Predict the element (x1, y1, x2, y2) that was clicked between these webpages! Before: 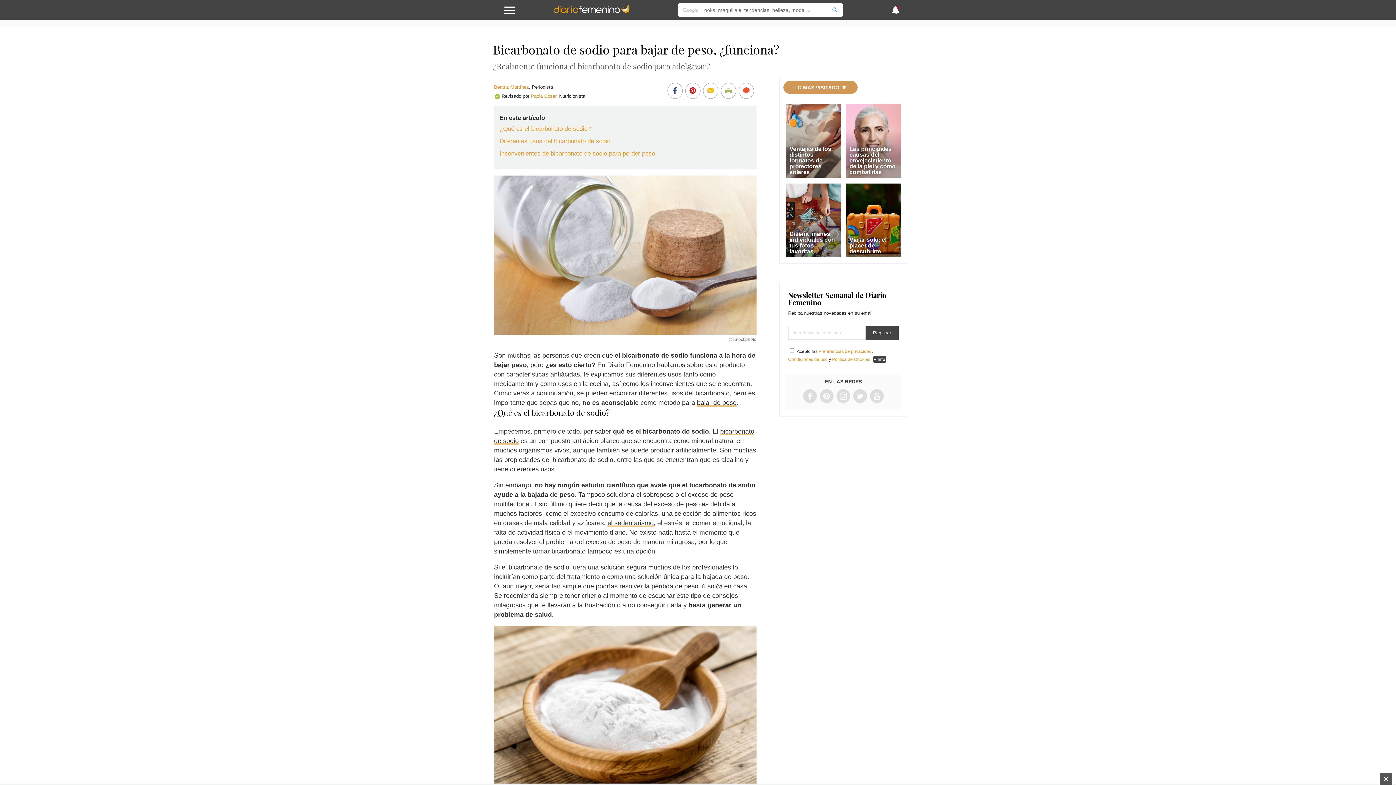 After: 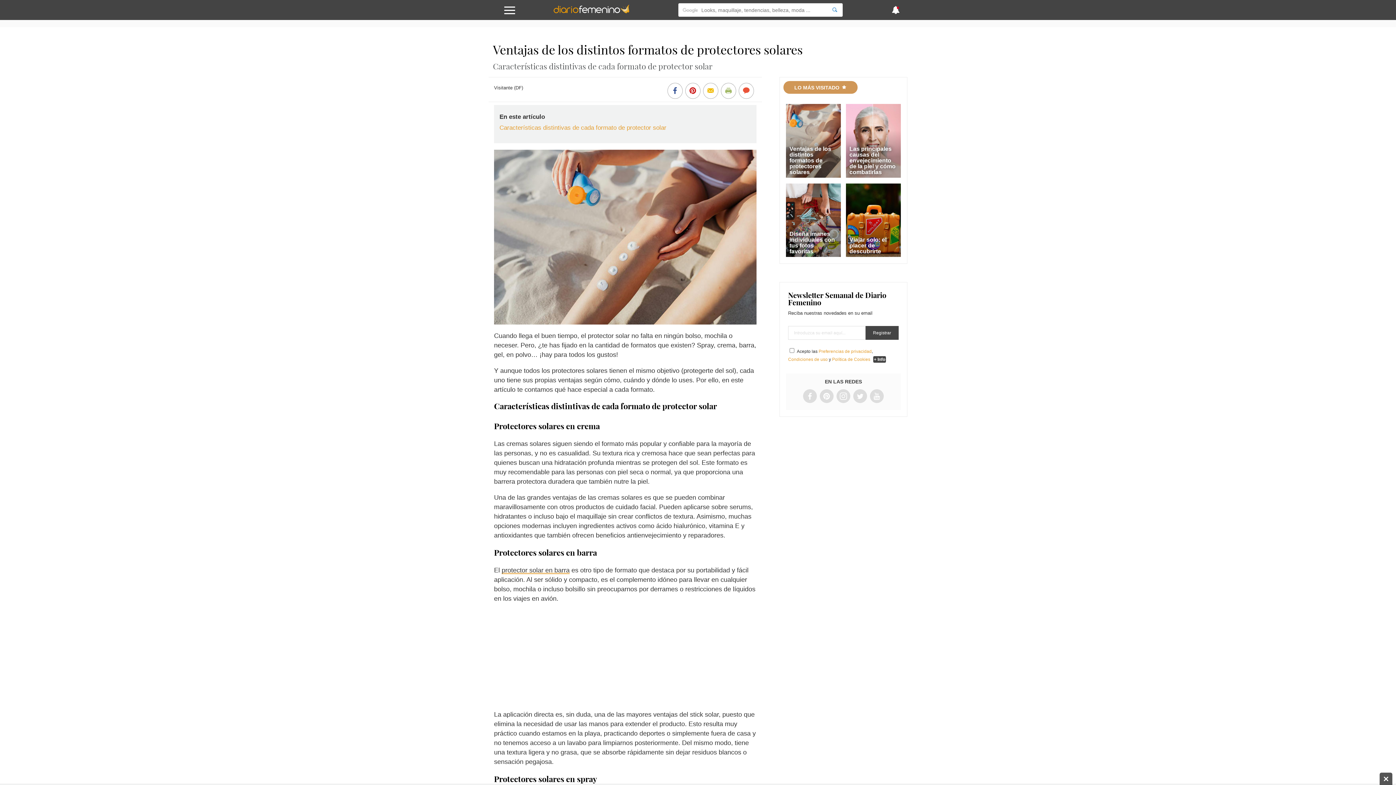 Action: bbox: (789, 145, 831, 175) label: Ventajas de los distintos formatos de protectores solares